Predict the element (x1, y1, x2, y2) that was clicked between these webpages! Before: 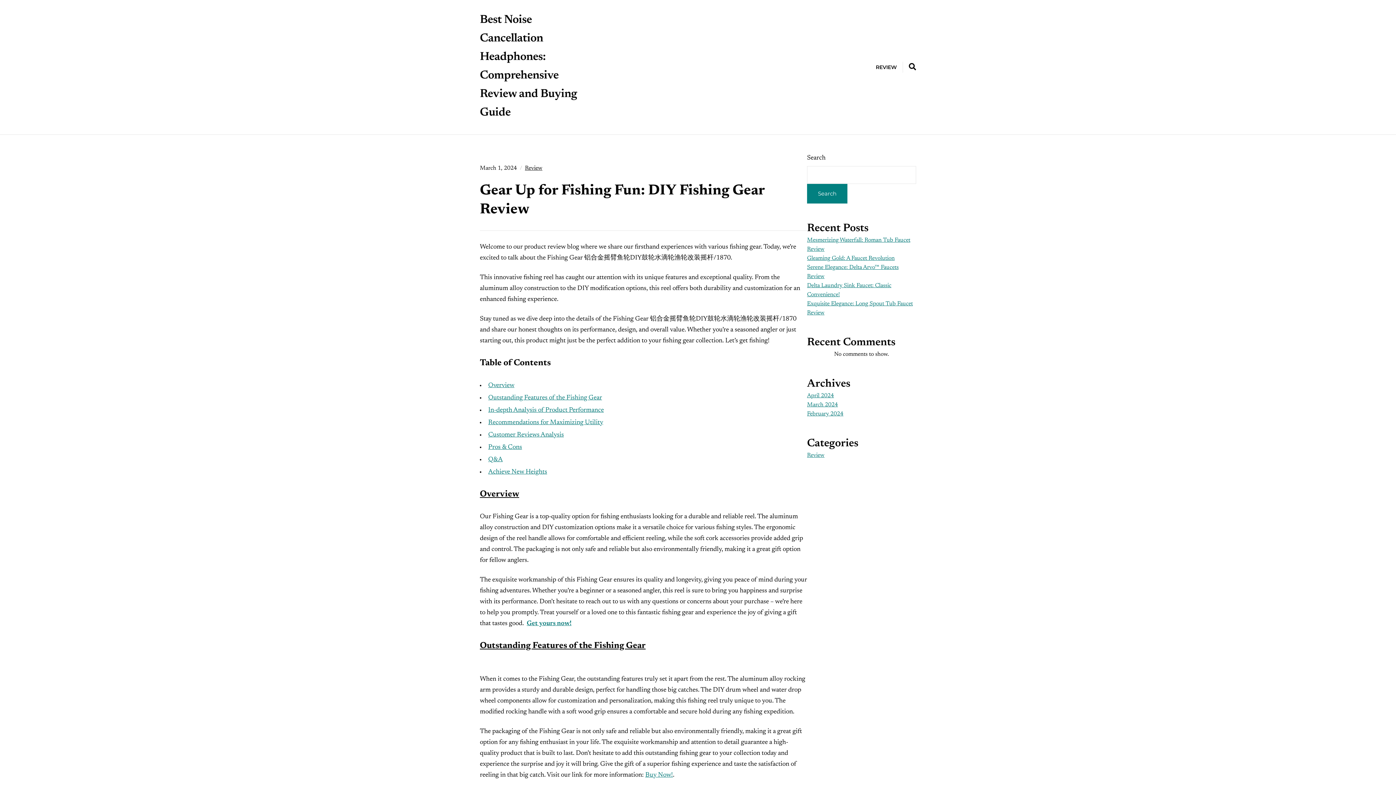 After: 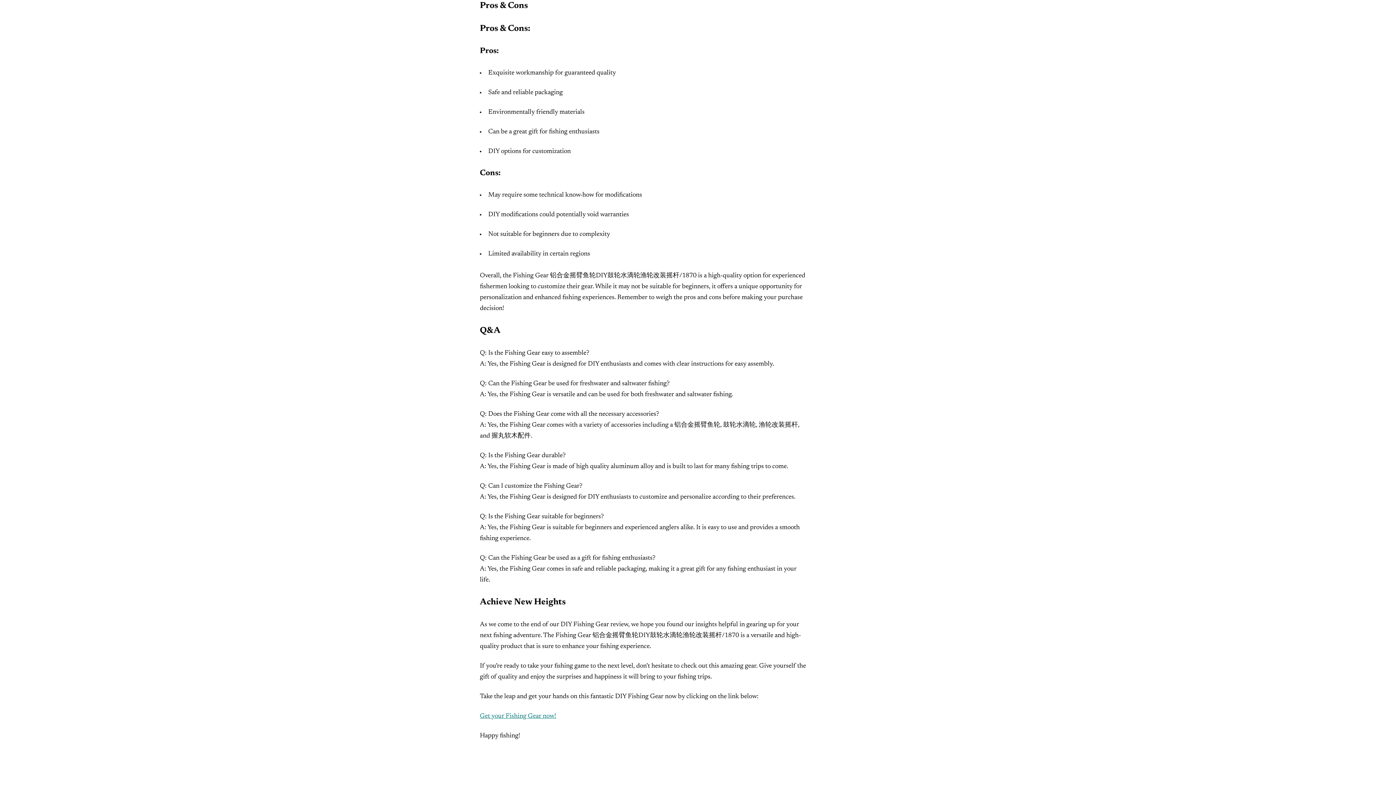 Action: bbox: (488, 444, 522, 450) label: Pros & Cons